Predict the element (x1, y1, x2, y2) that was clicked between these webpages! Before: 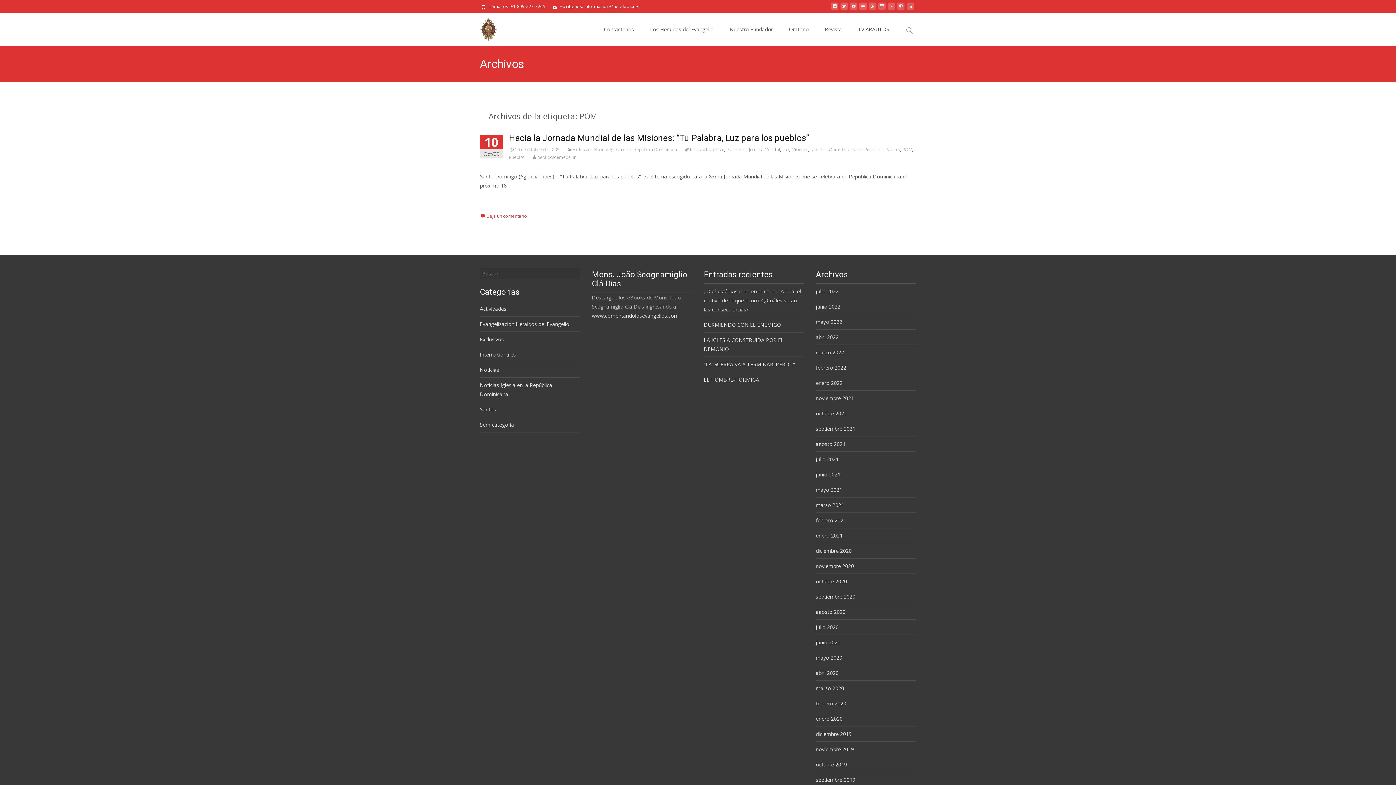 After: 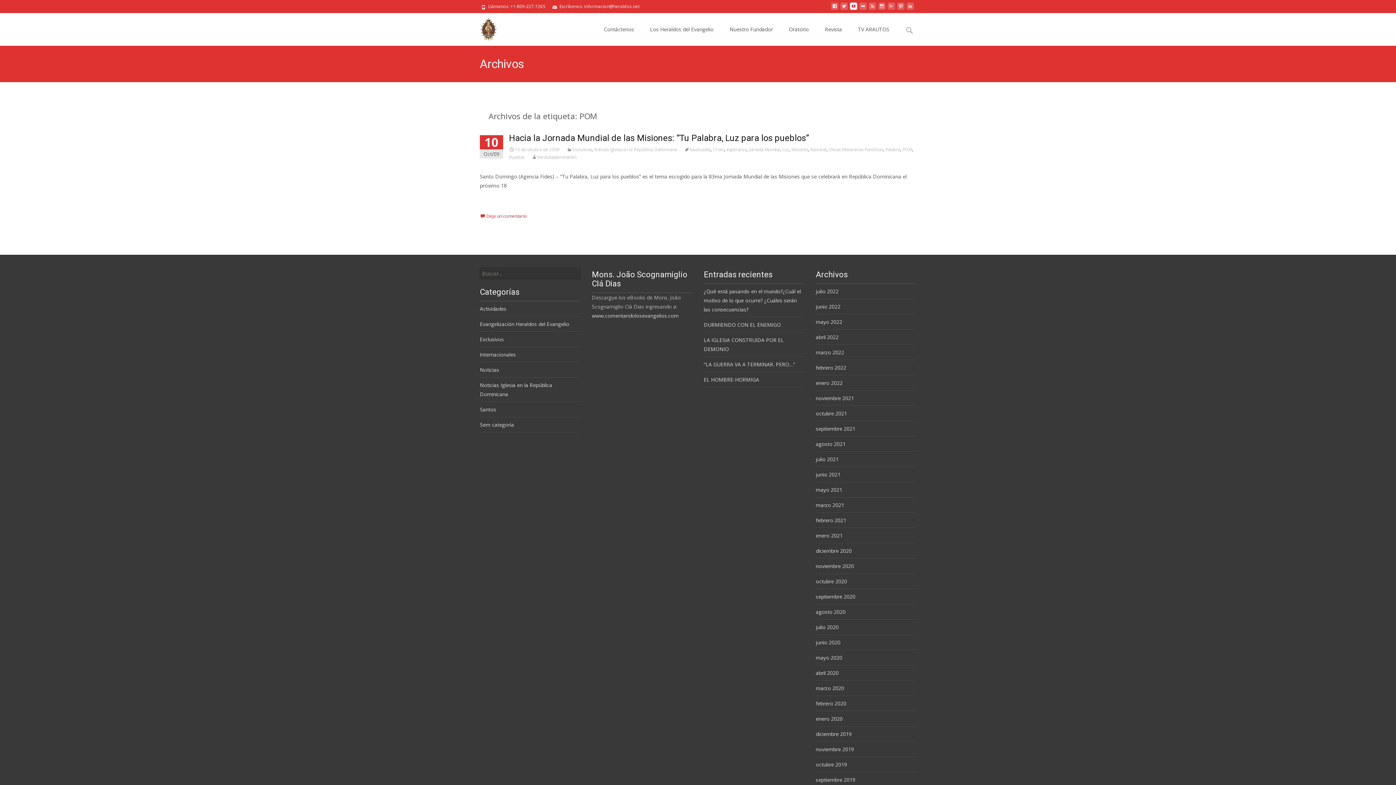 Action: bbox: (850, 5, 857, 12)